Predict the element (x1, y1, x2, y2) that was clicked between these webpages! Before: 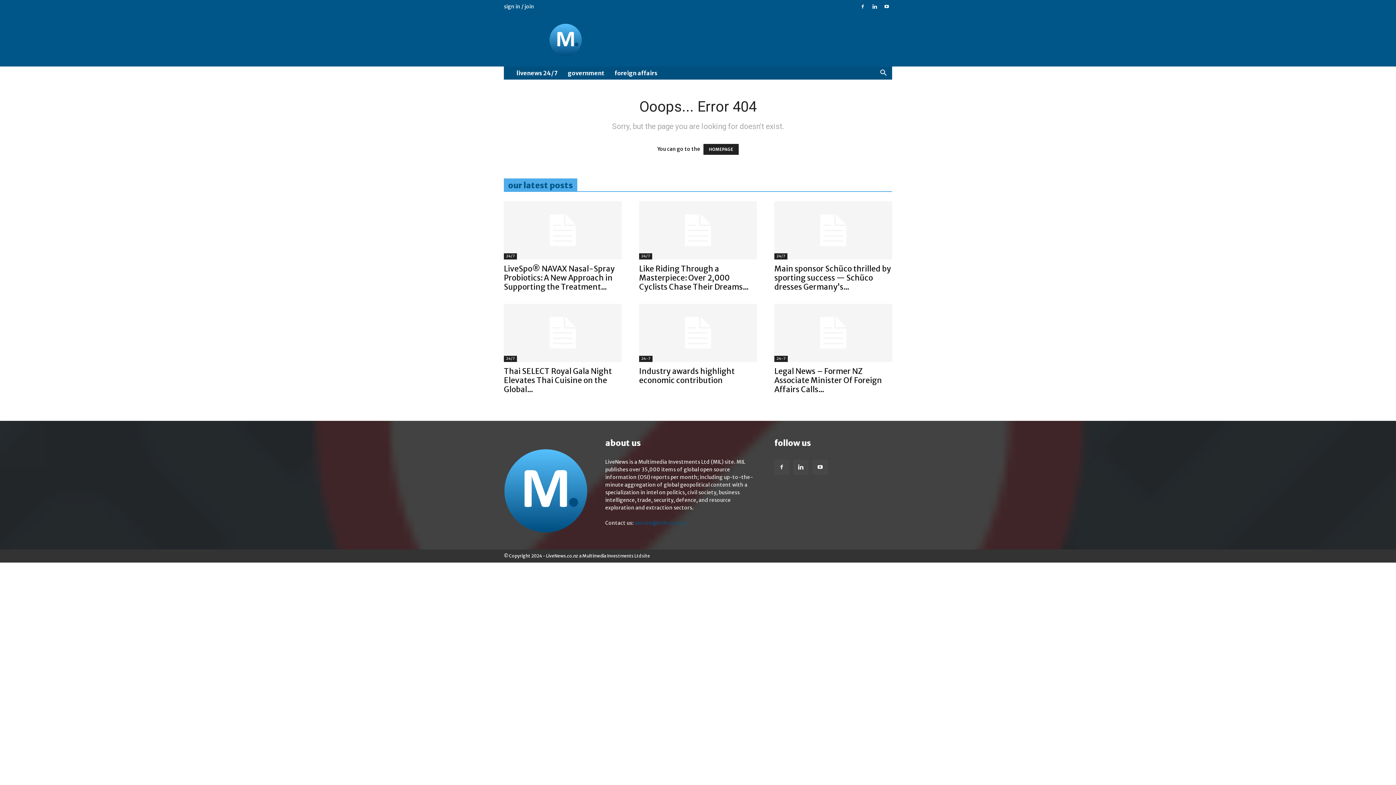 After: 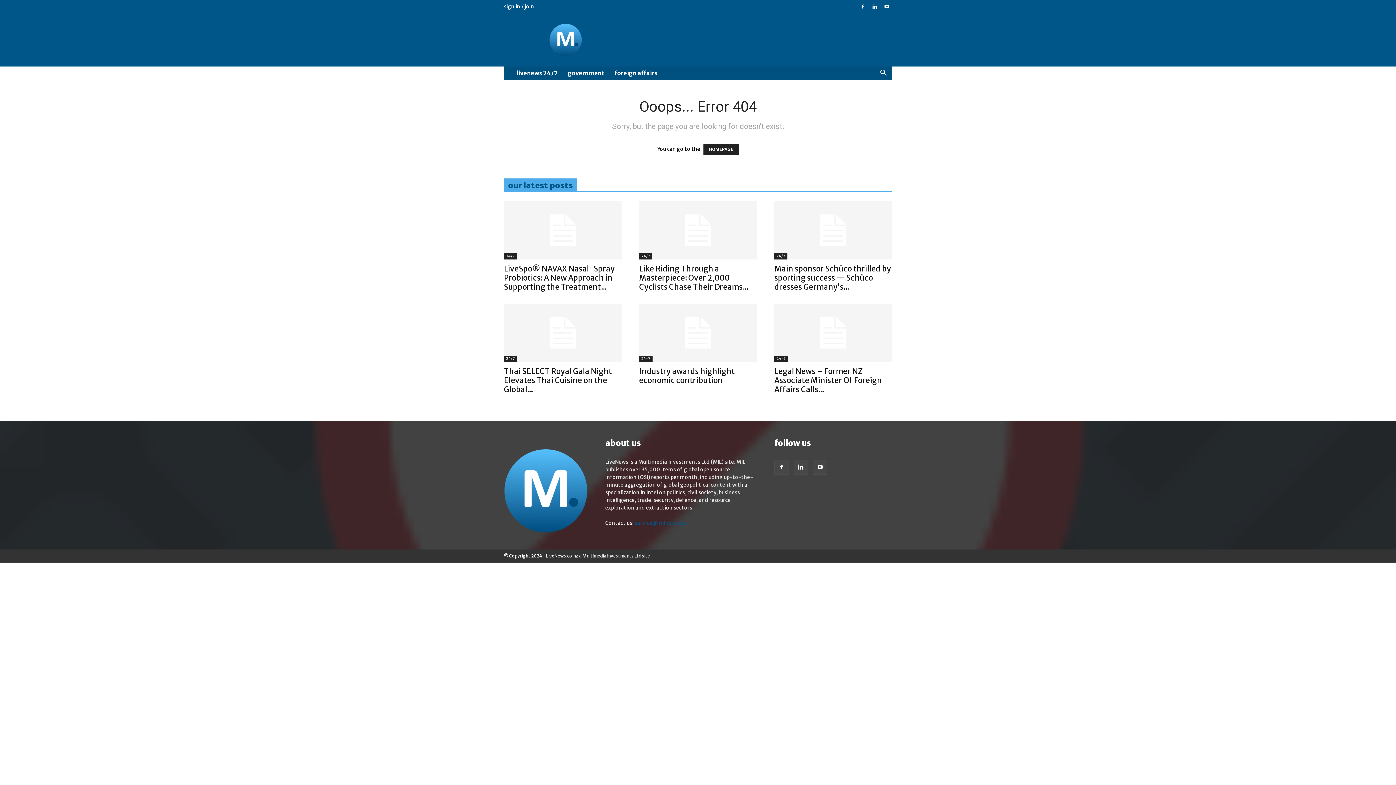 Action: bbox: (634, 520, 685, 526) label: service@milnz.co.nz